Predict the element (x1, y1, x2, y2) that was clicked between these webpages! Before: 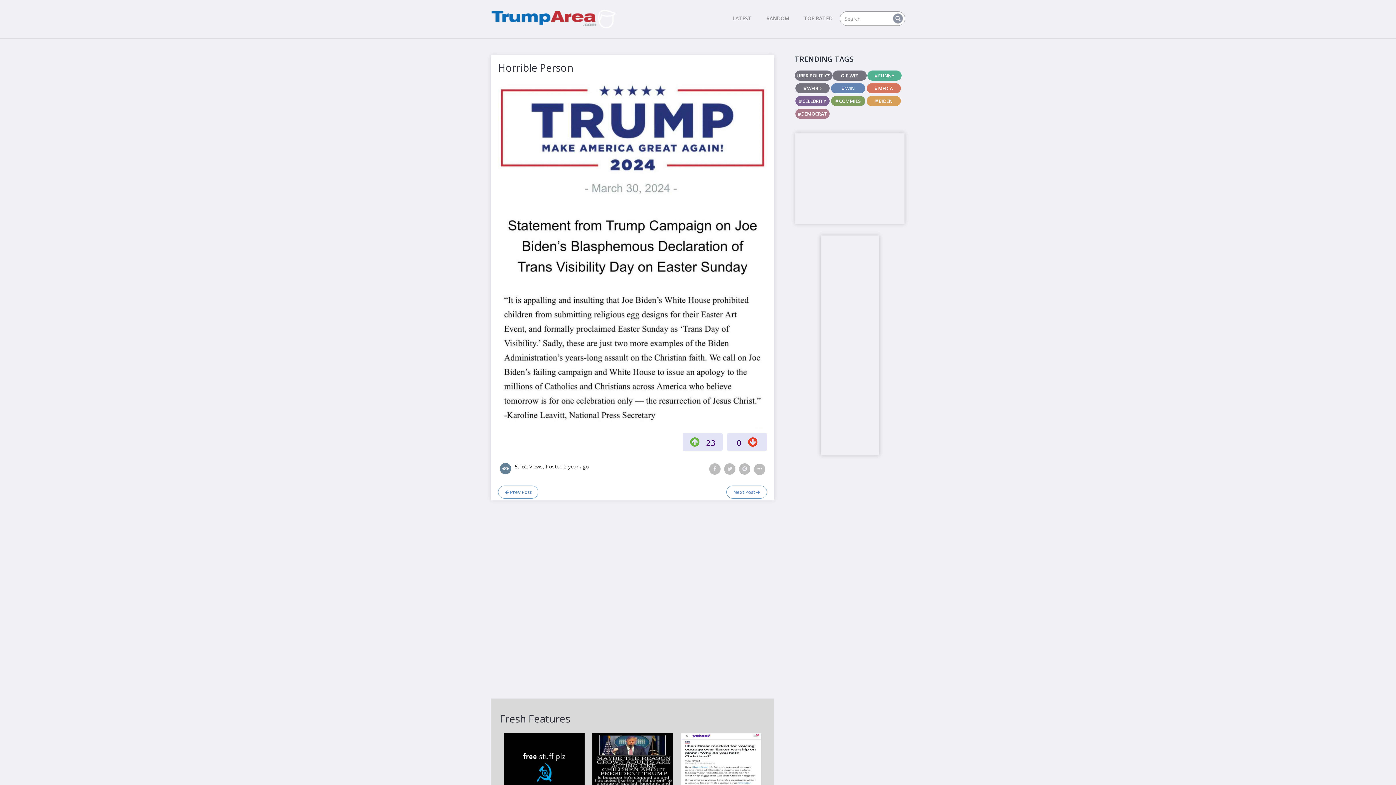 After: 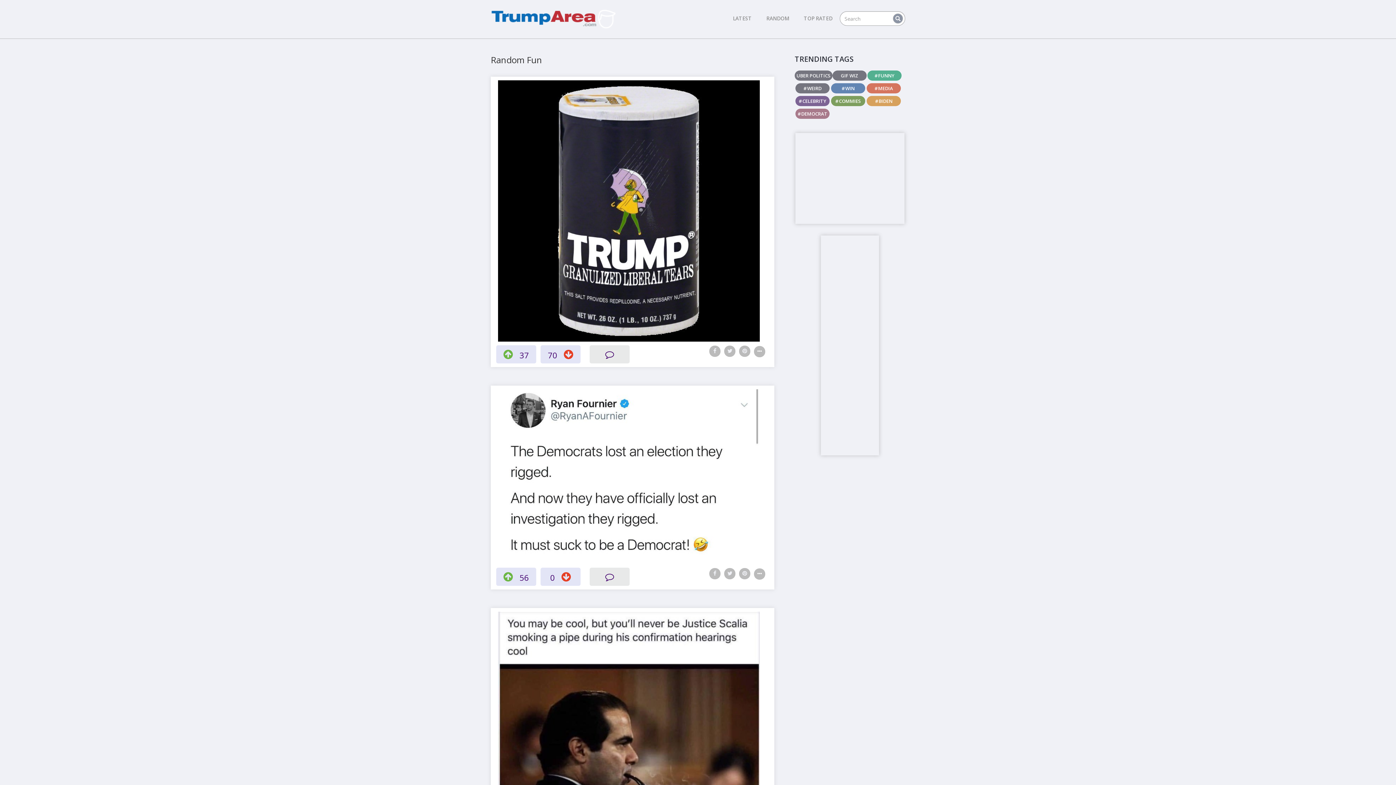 Action: bbox: (759, 14, 796, 22) label: RANDOM